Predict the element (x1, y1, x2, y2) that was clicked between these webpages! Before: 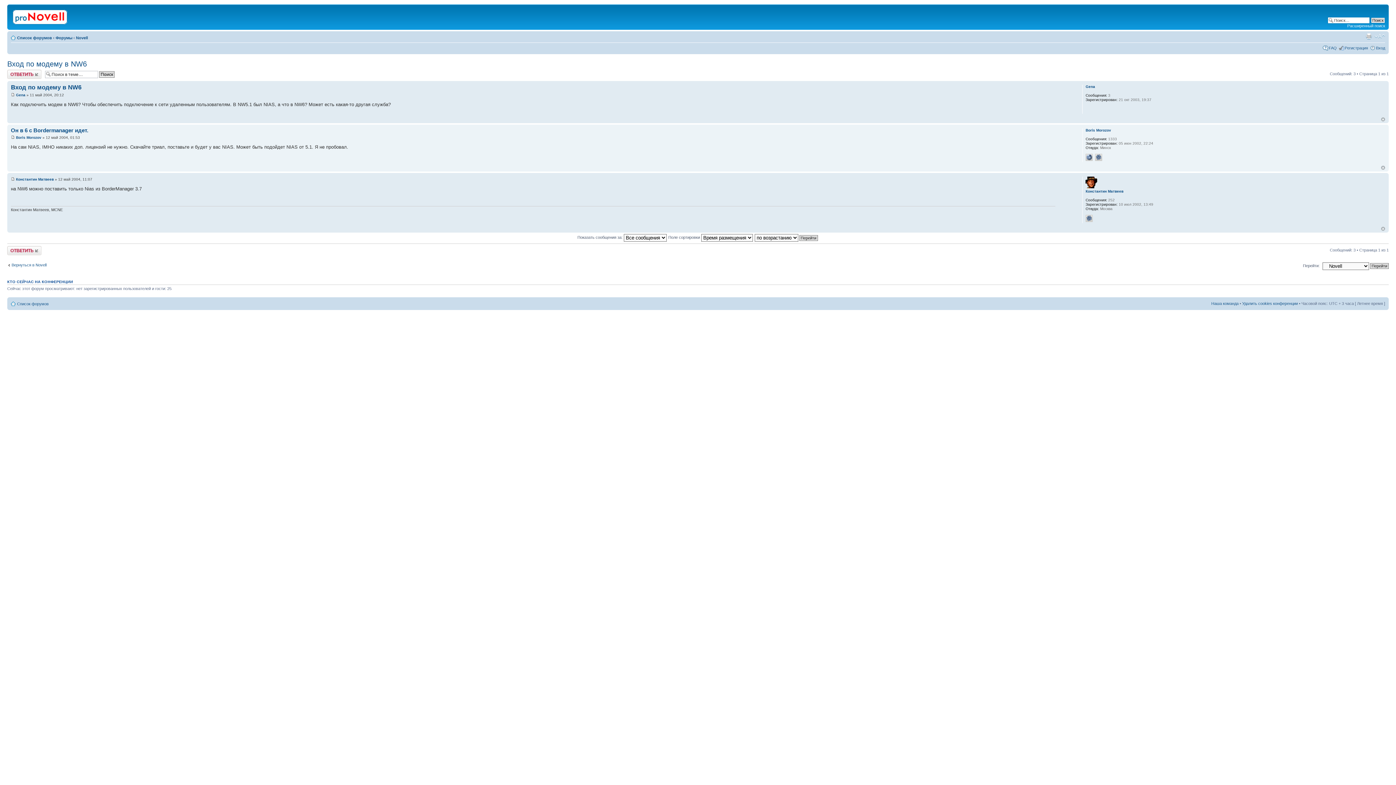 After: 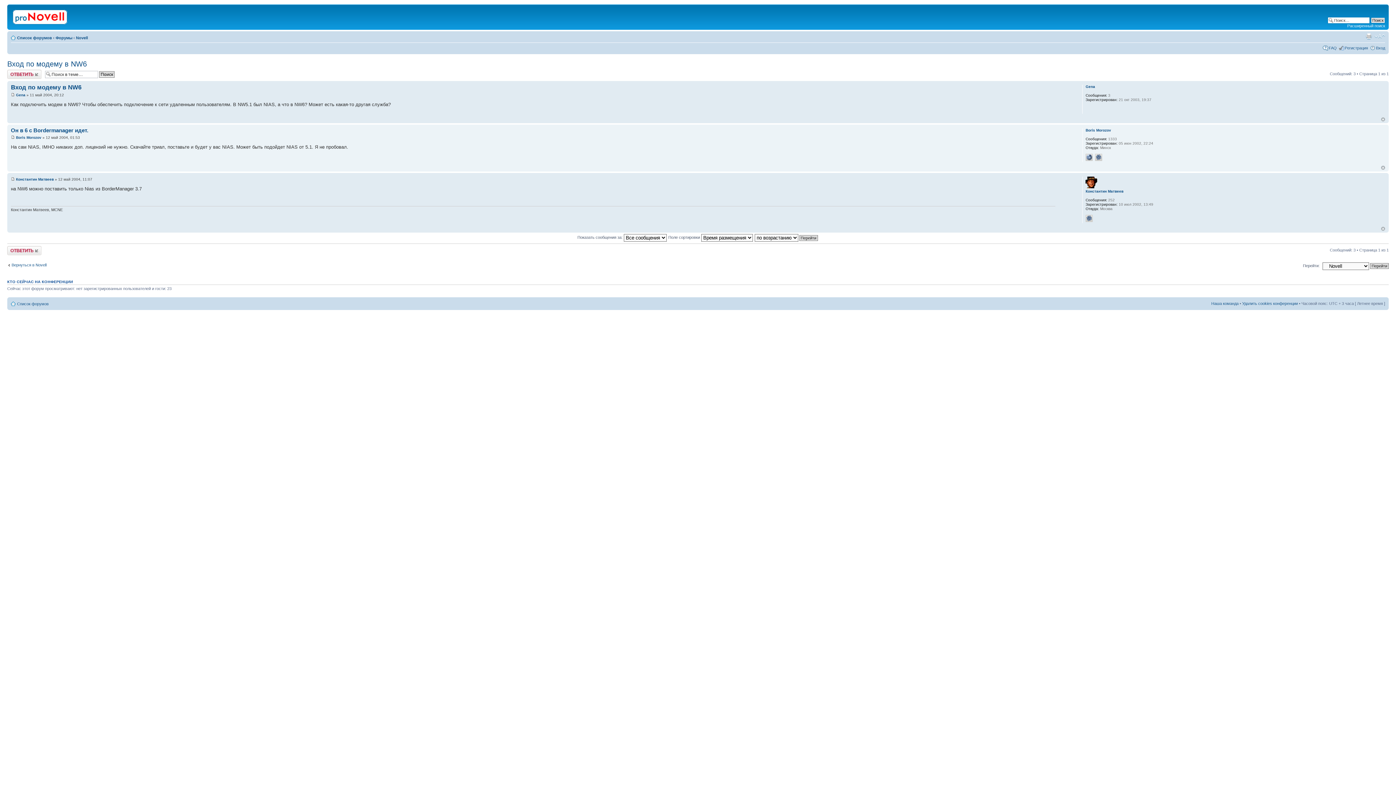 Action: bbox: (7, 60, 86, 68) label: Вход по модему в NW6